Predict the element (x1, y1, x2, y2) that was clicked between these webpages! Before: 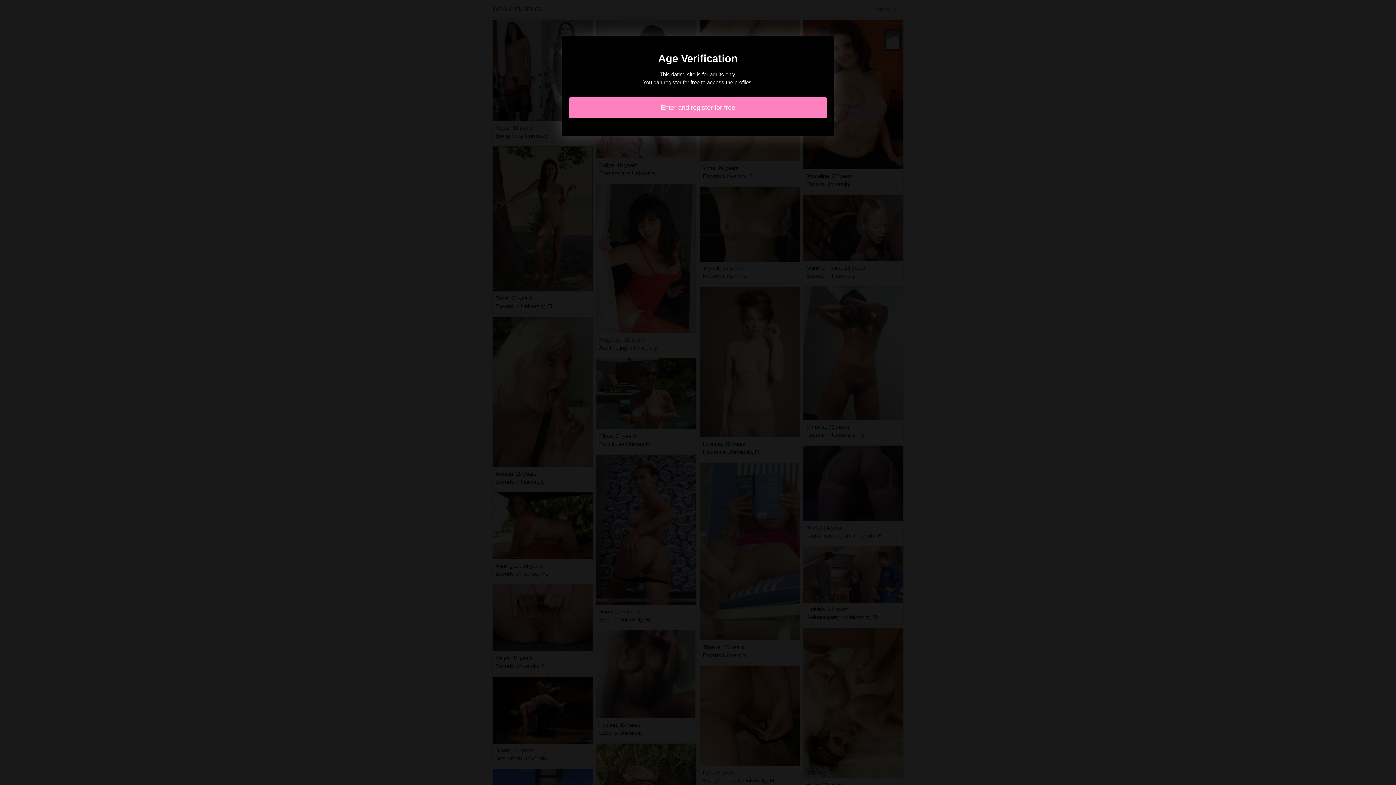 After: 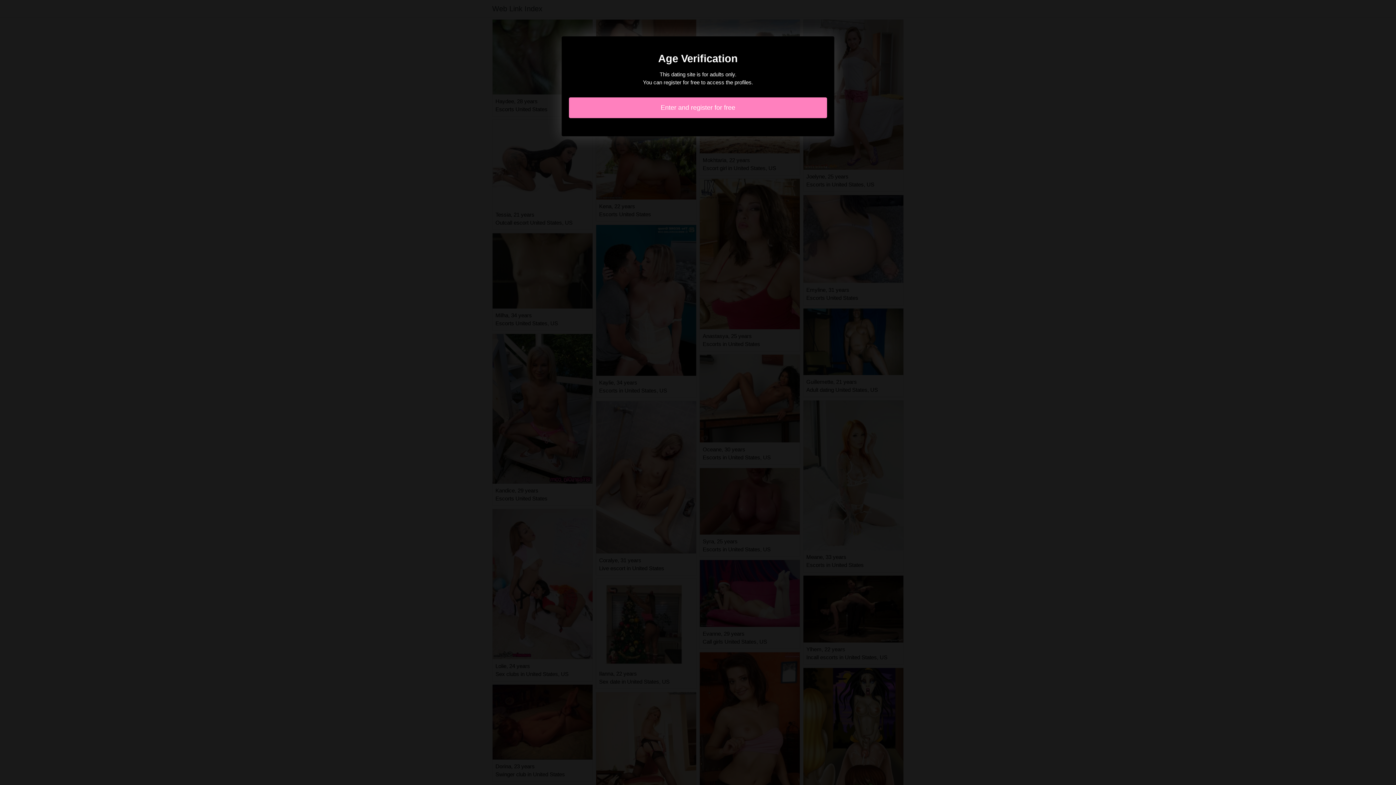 Action: label: Enter and register for free bbox: (569, 97, 827, 118)